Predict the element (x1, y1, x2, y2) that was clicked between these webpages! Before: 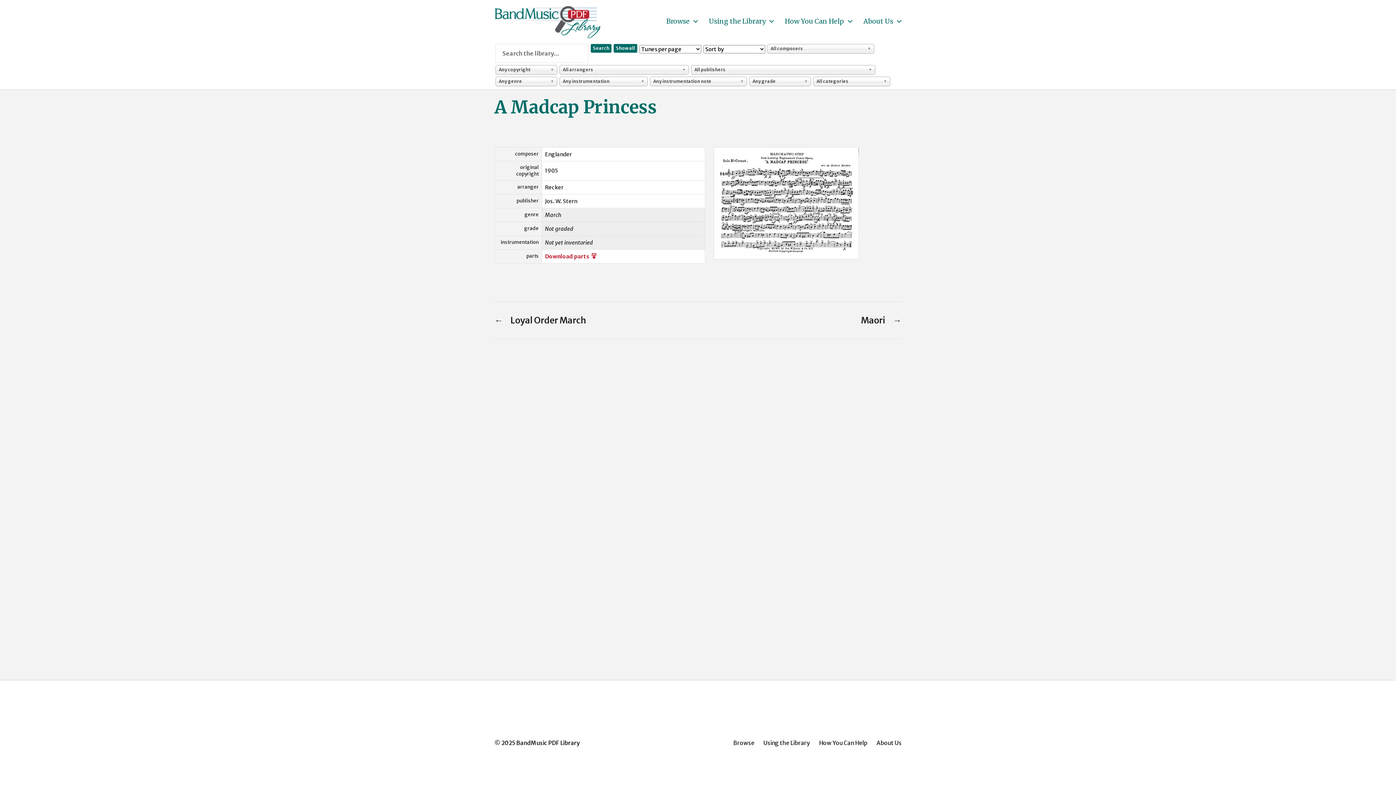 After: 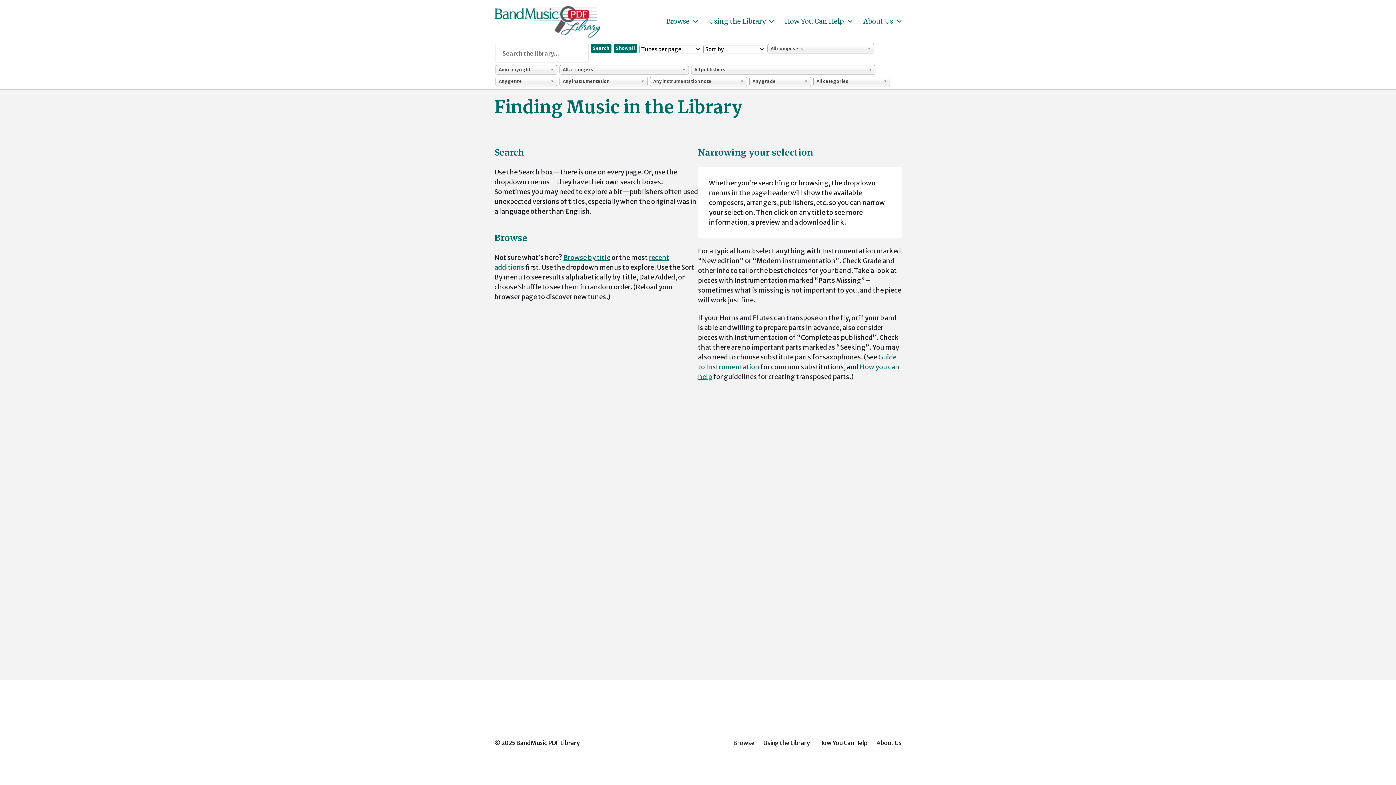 Action: bbox: (763, 739, 810, 746) label: Using the Library